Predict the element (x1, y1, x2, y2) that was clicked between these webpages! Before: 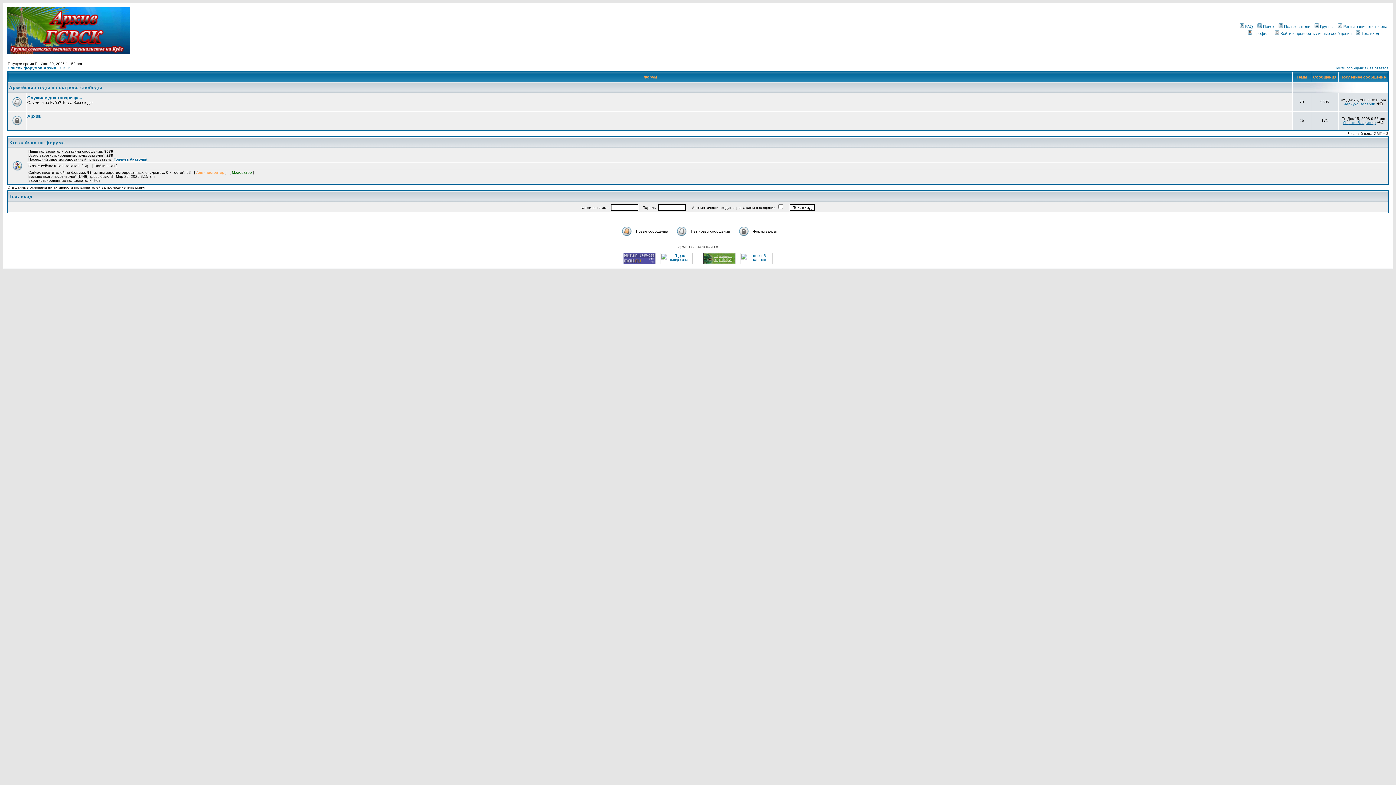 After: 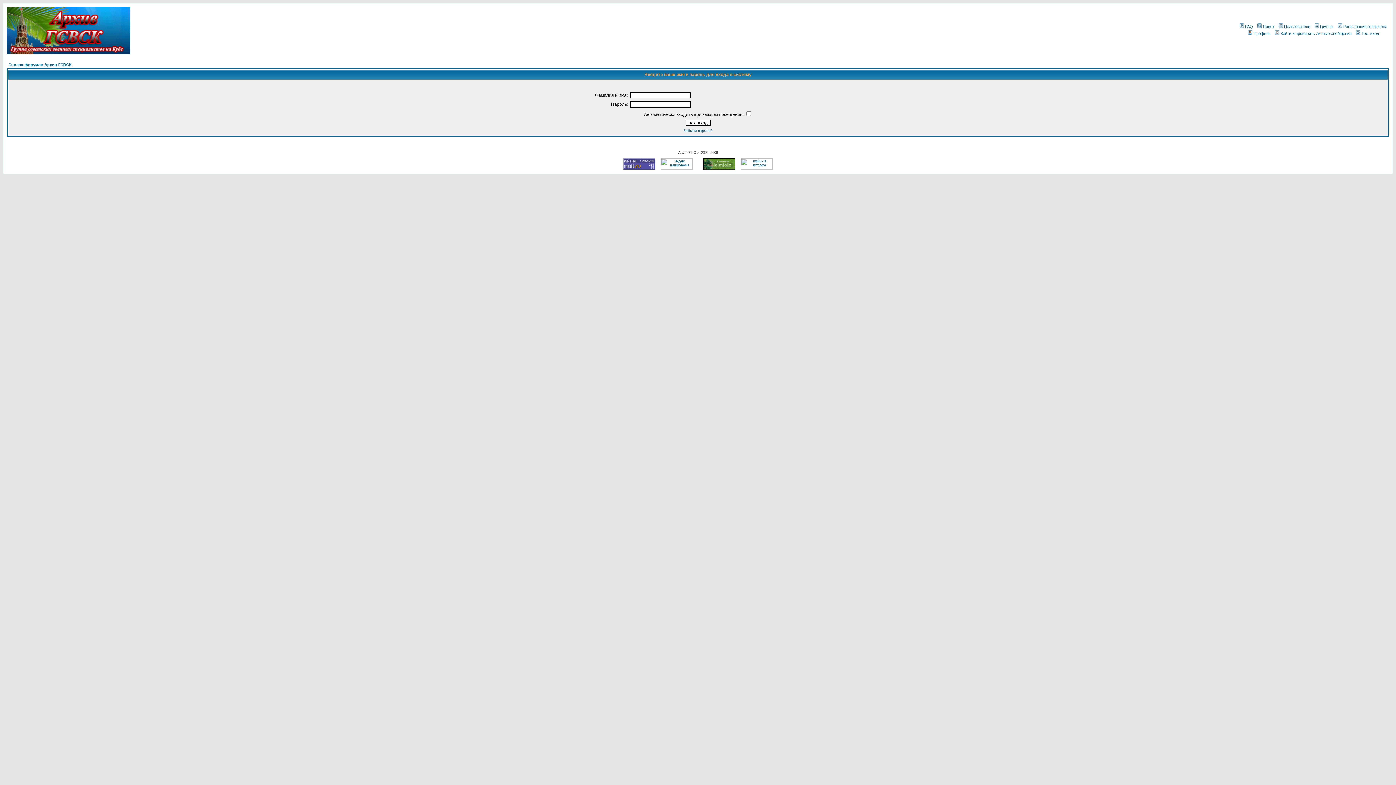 Action: label: Тех. вход bbox: (1355, 31, 1379, 35)